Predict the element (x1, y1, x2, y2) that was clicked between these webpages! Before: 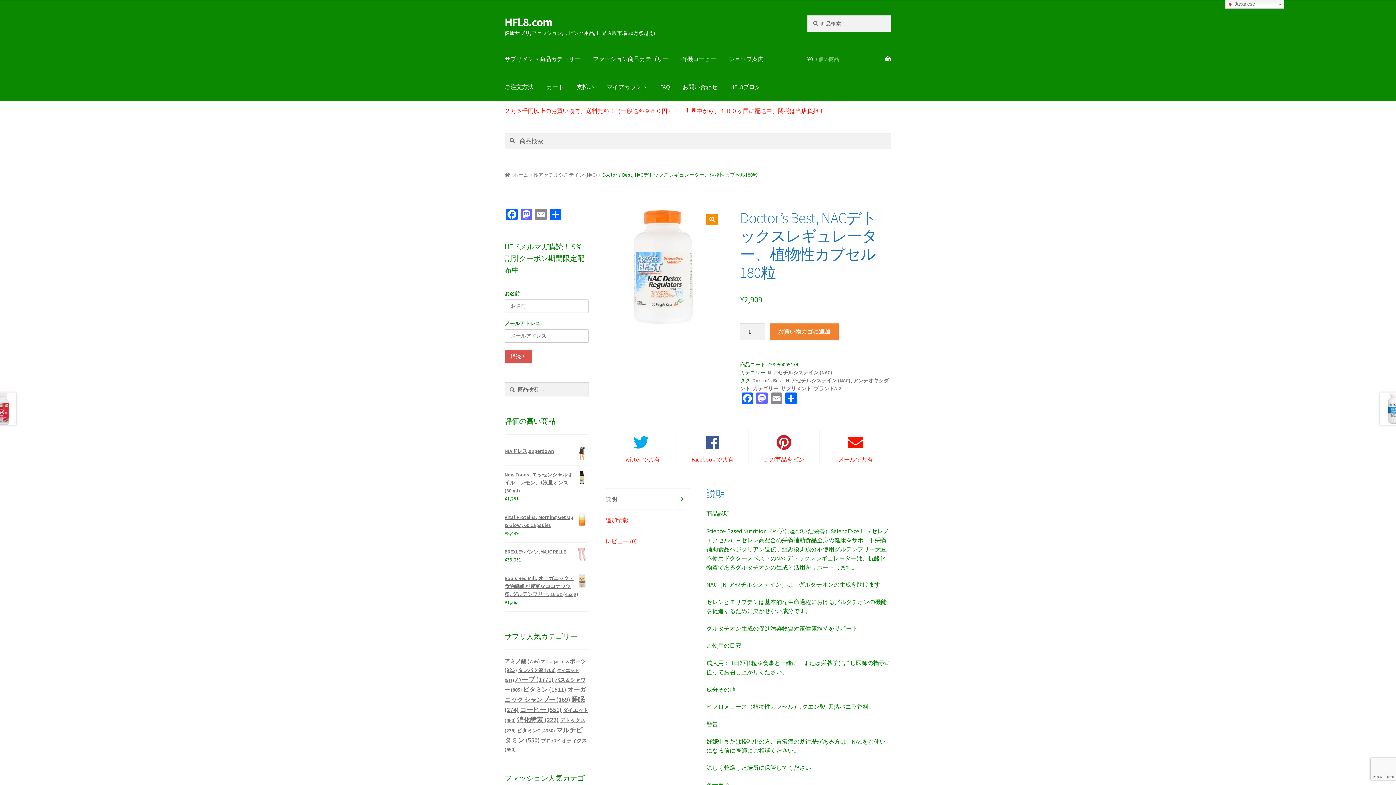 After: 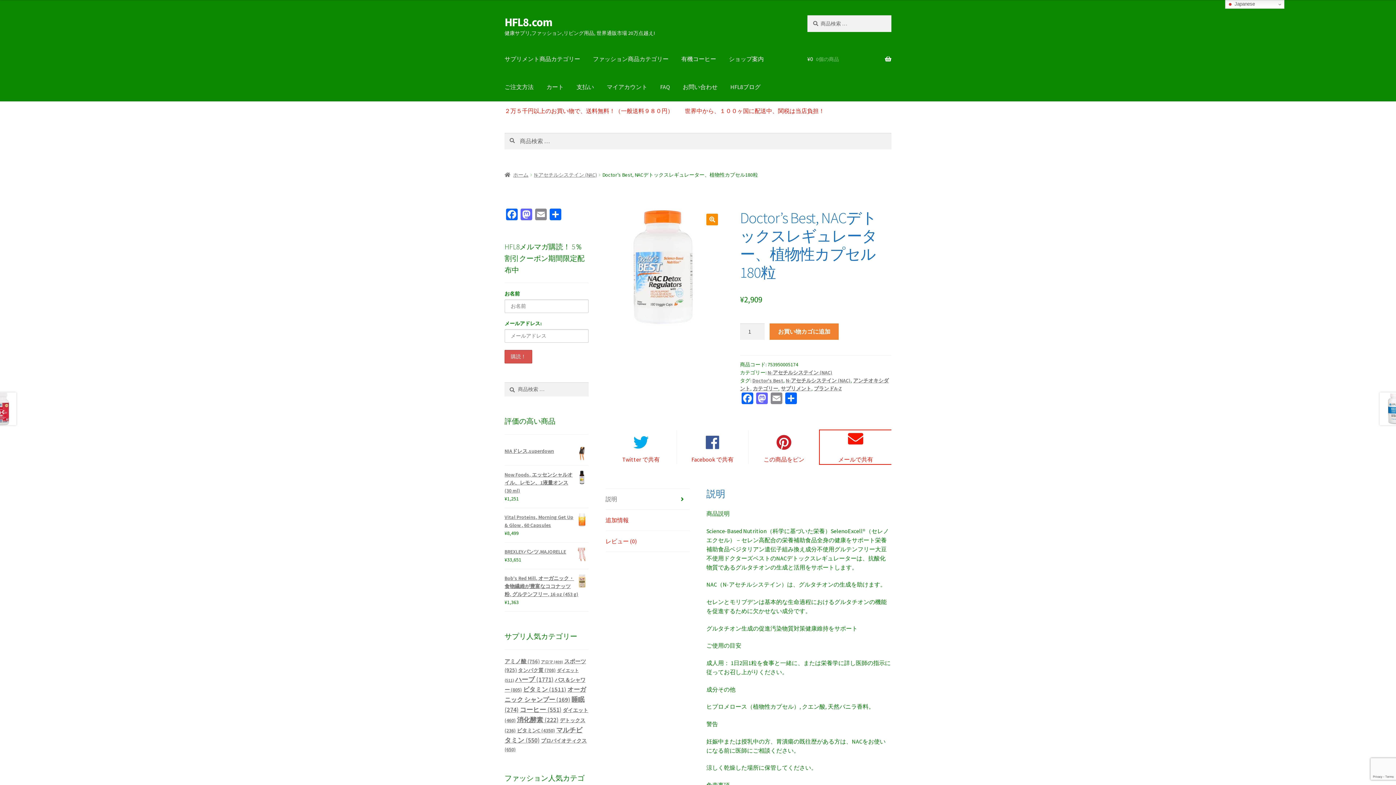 Action: label: メールで共有 bbox: (820, 430, 891, 464)